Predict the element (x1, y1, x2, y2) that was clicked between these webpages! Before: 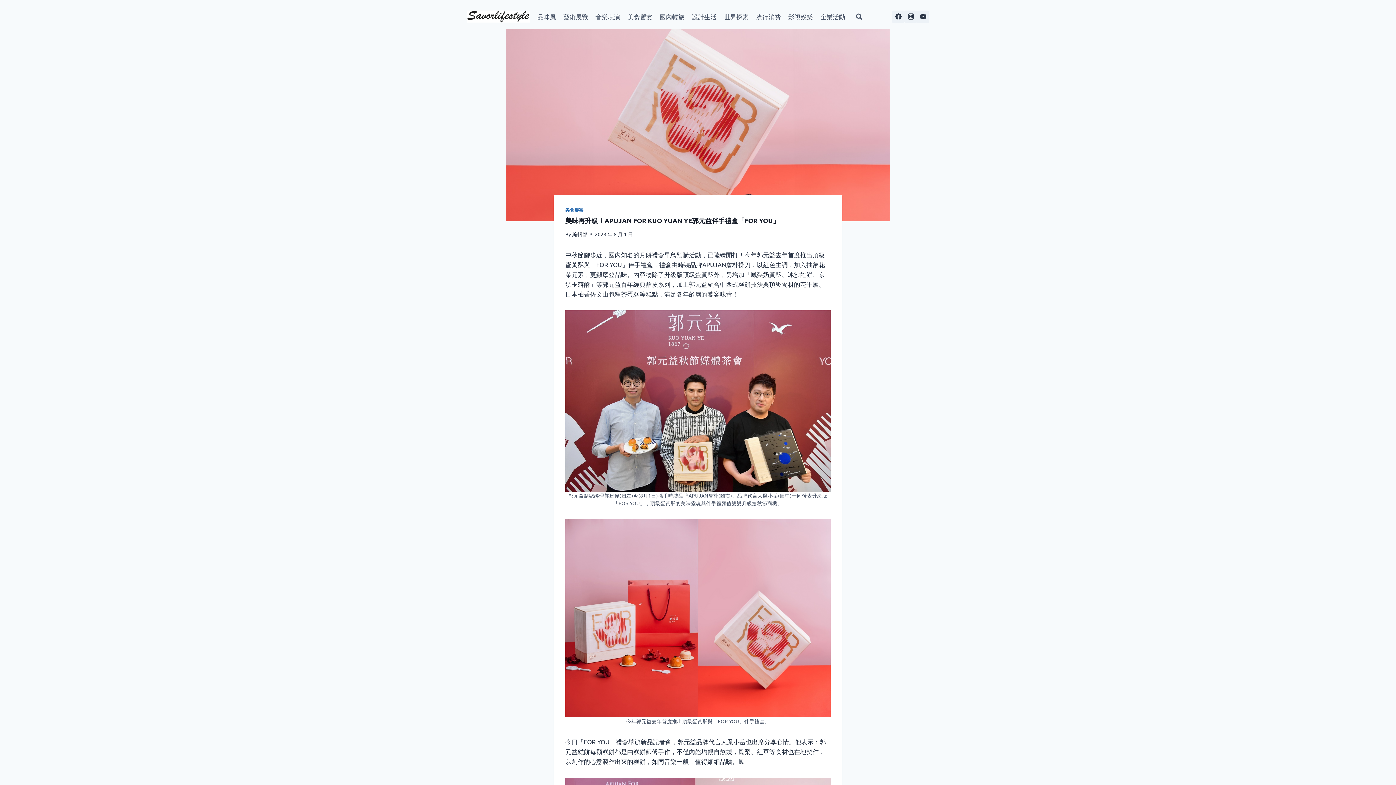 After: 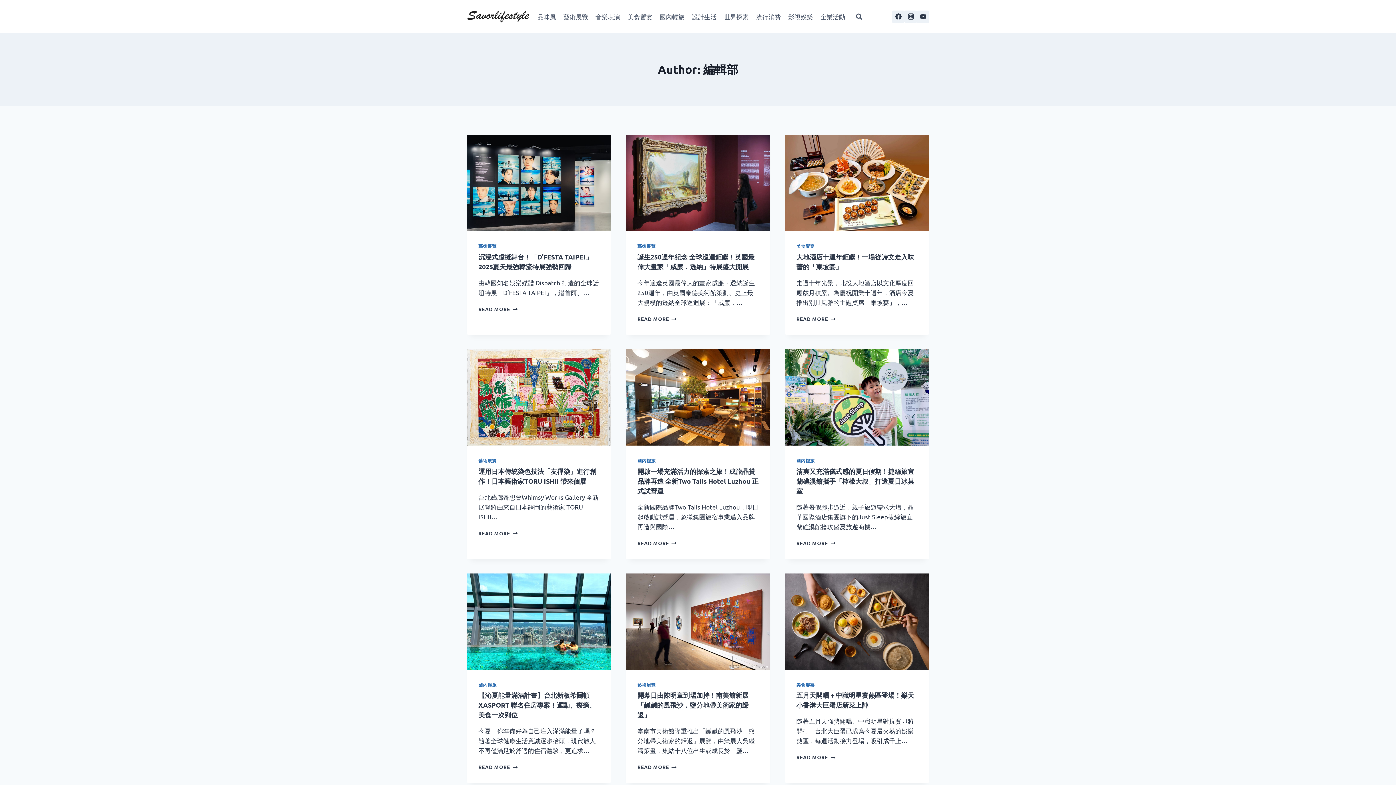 Action: bbox: (572, 230, 587, 237) label: 編輯部